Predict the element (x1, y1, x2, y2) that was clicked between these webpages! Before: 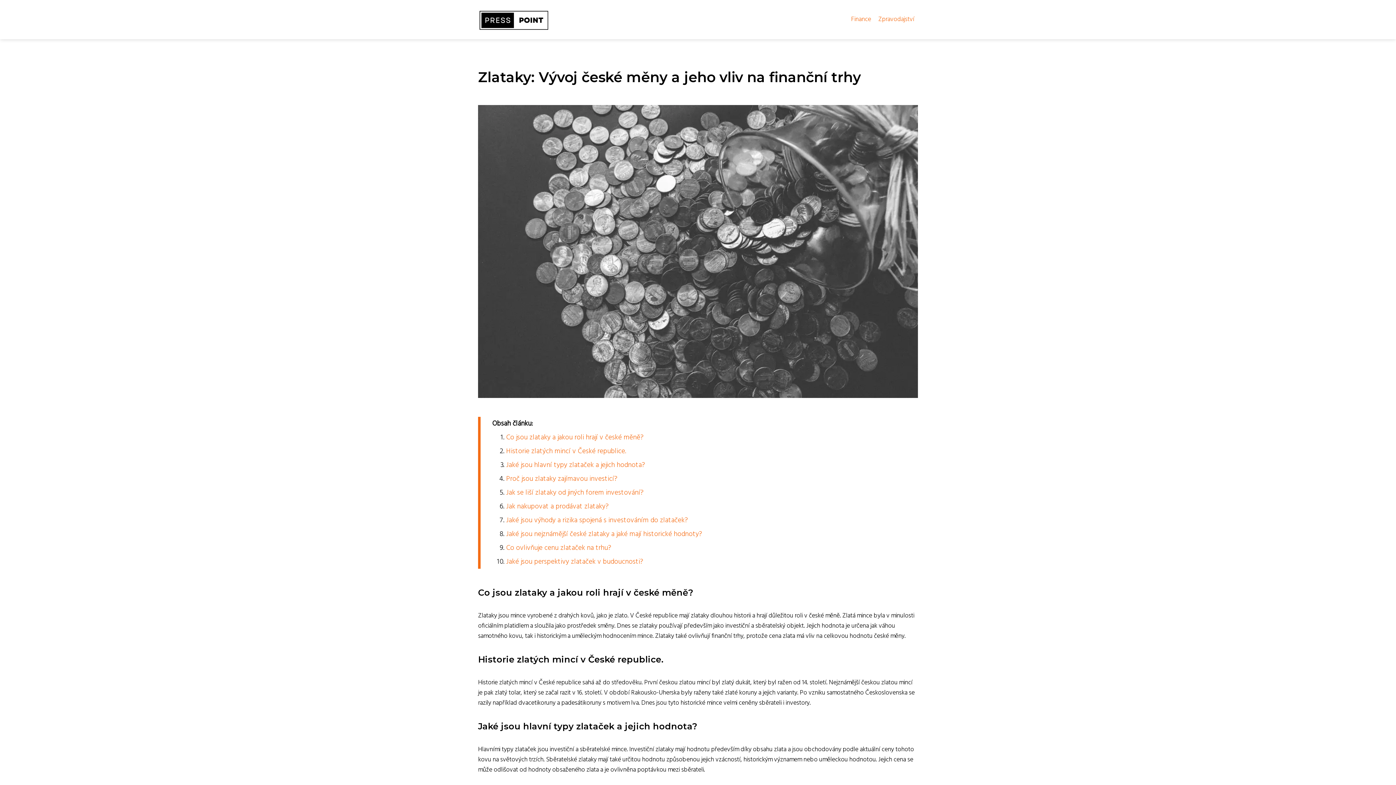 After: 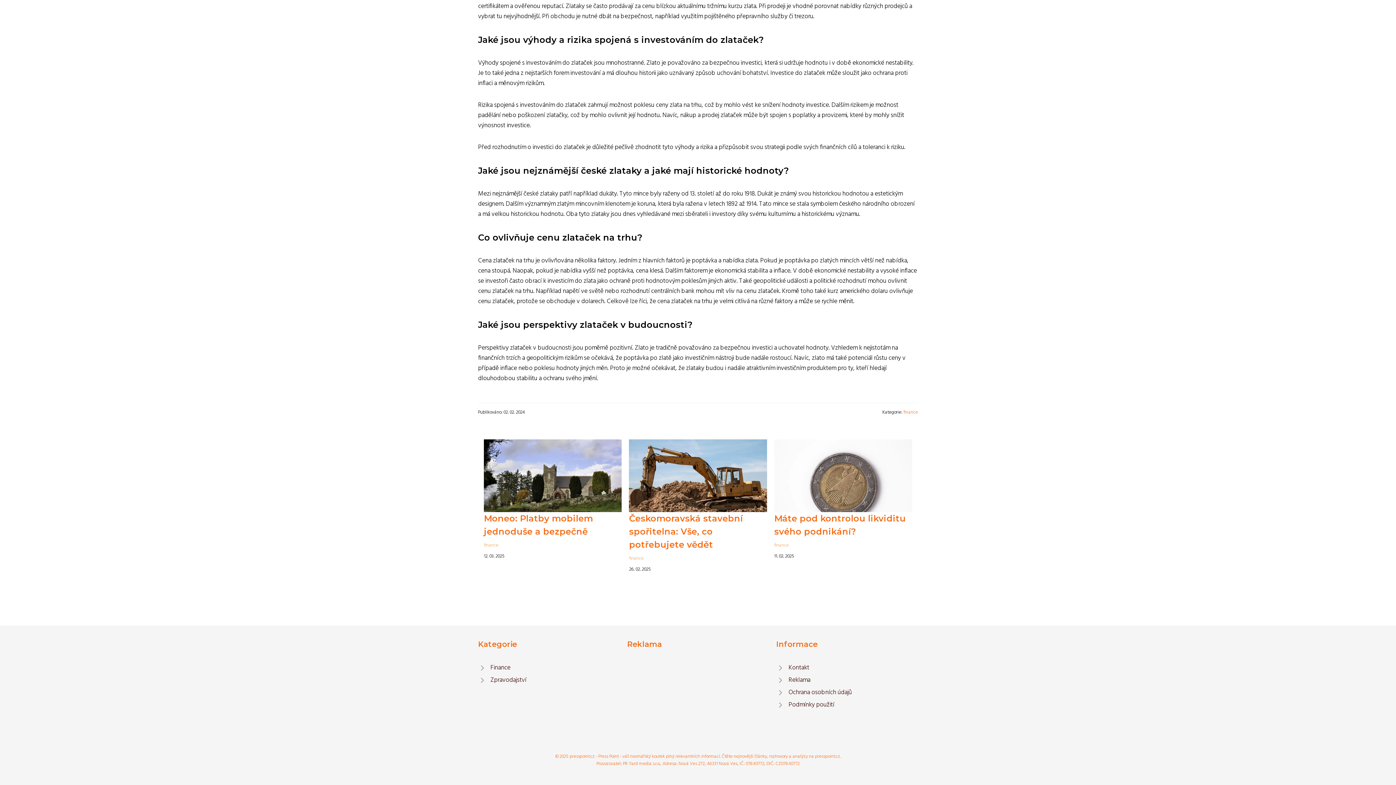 Action: bbox: (506, 542, 611, 553) label: Co ovlivňuje cenu zlataček na trhu?